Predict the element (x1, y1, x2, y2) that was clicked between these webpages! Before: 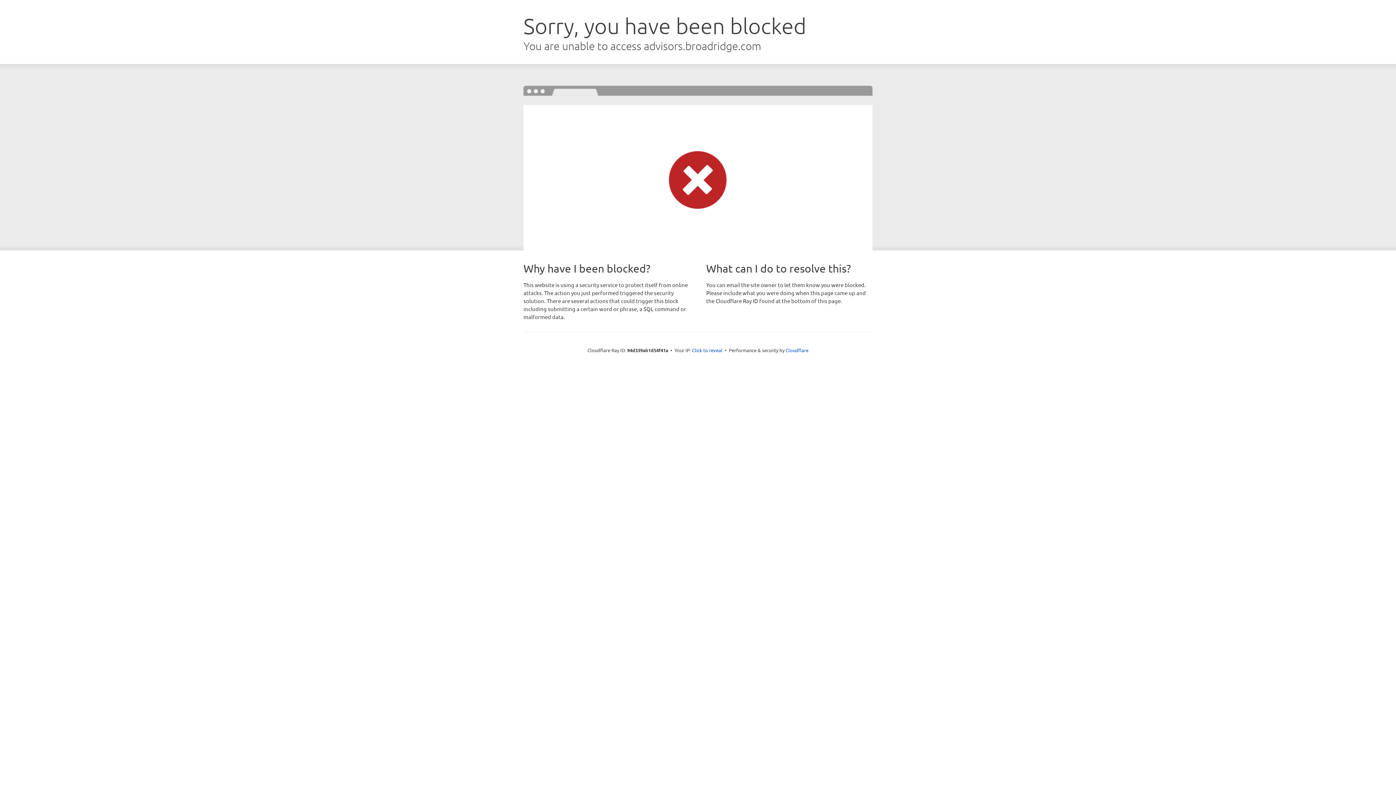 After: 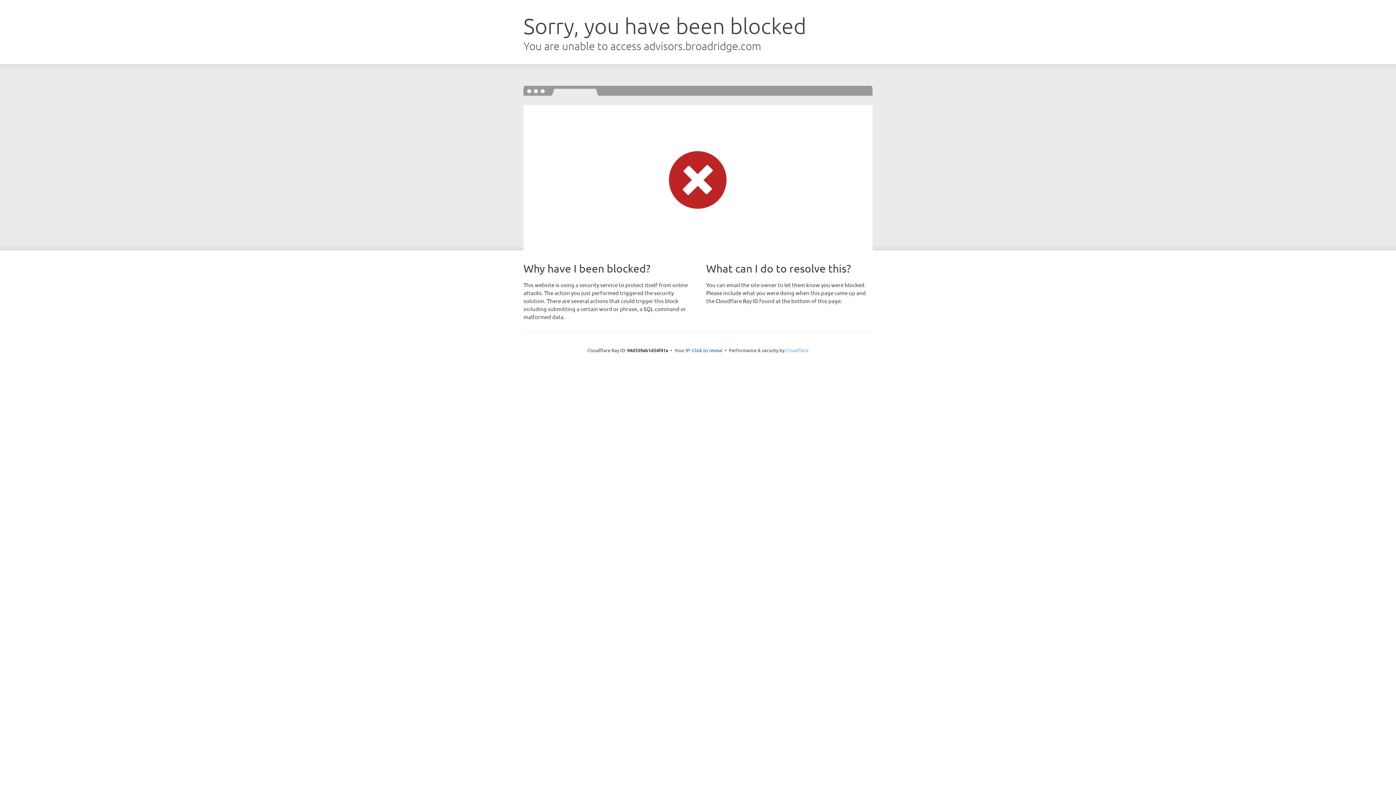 Action: label: Cloudflare bbox: (785, 347, 808, 353)